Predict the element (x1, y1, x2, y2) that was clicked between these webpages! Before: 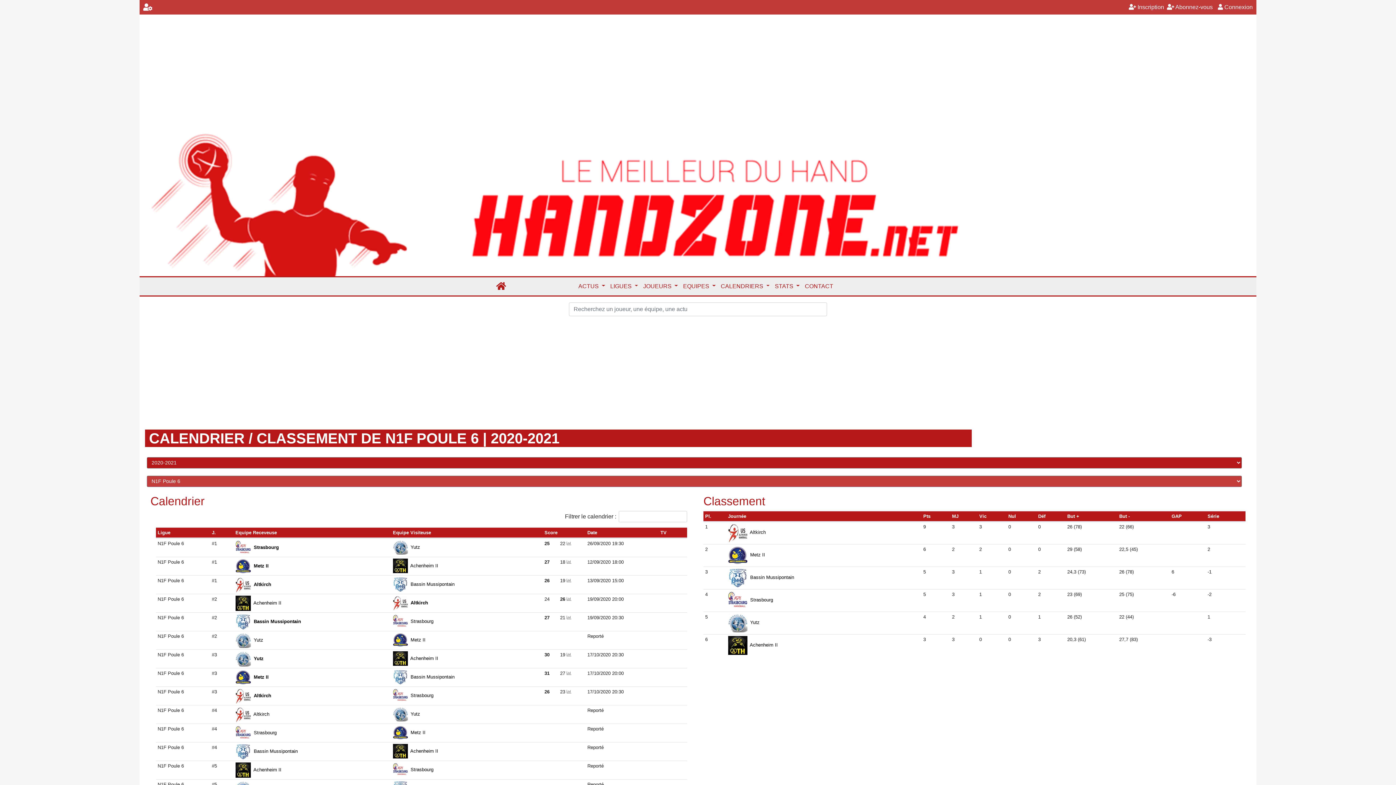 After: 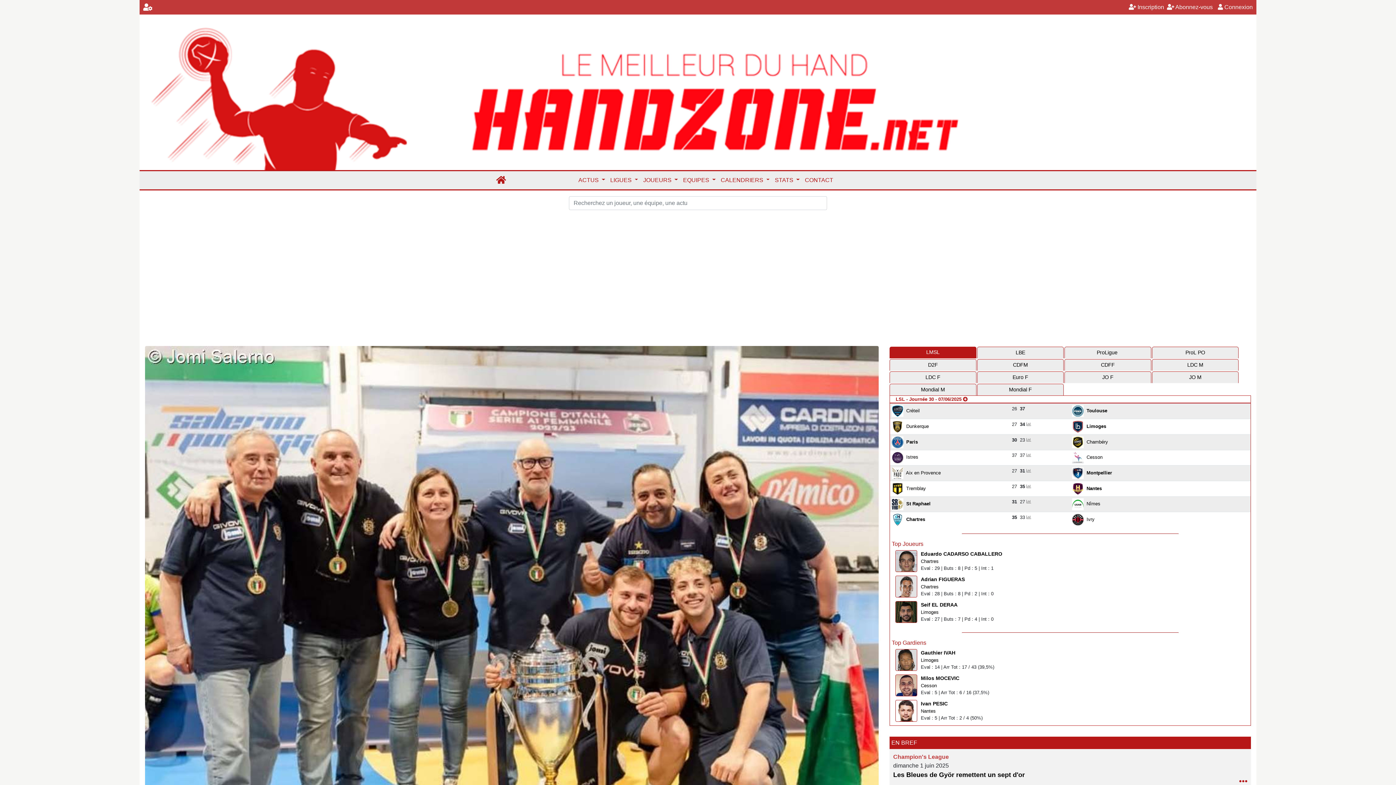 Action: bbox: (496, 278, 506, 294)